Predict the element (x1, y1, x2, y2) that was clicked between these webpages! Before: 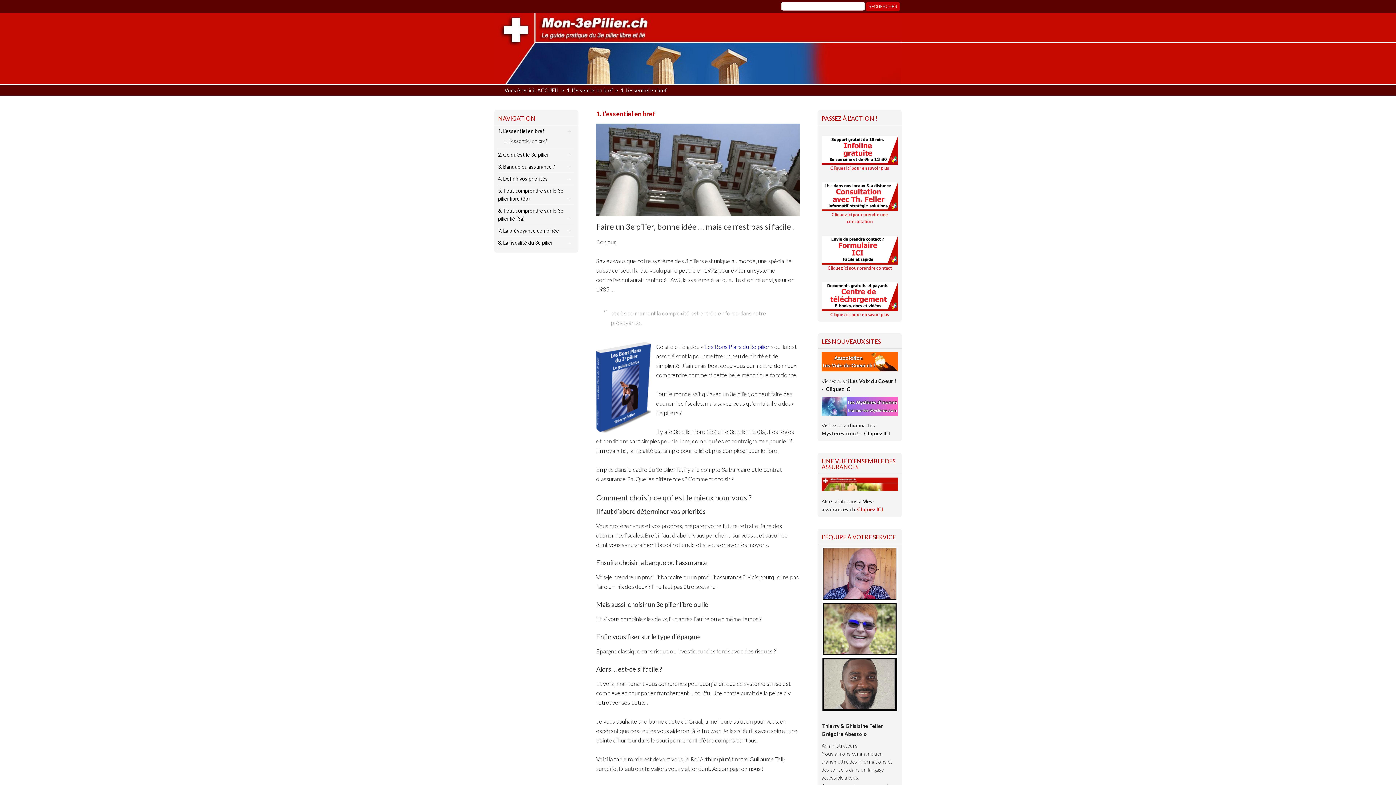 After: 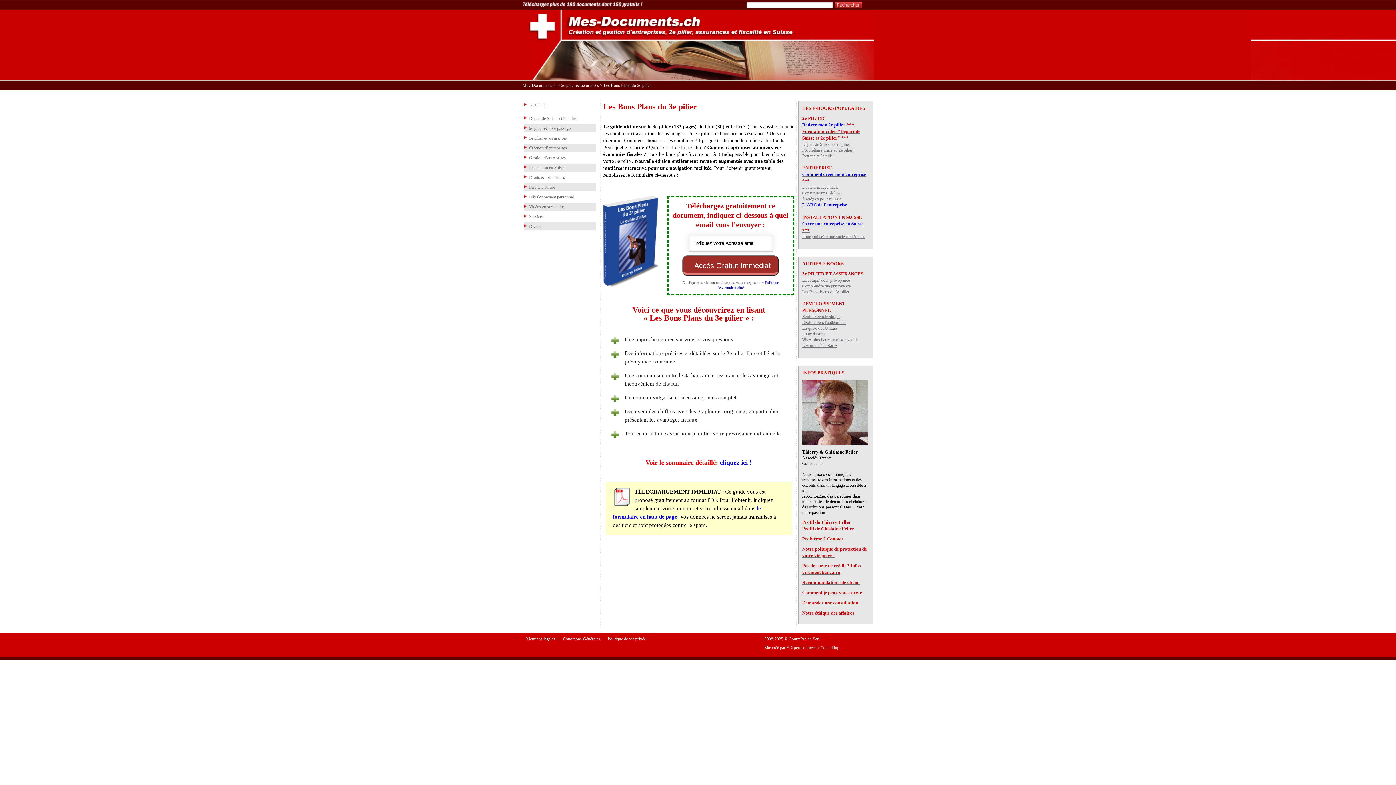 Action: bbox: (704, 343, 769, 350) label: Les Bons Plans du 3e pilier